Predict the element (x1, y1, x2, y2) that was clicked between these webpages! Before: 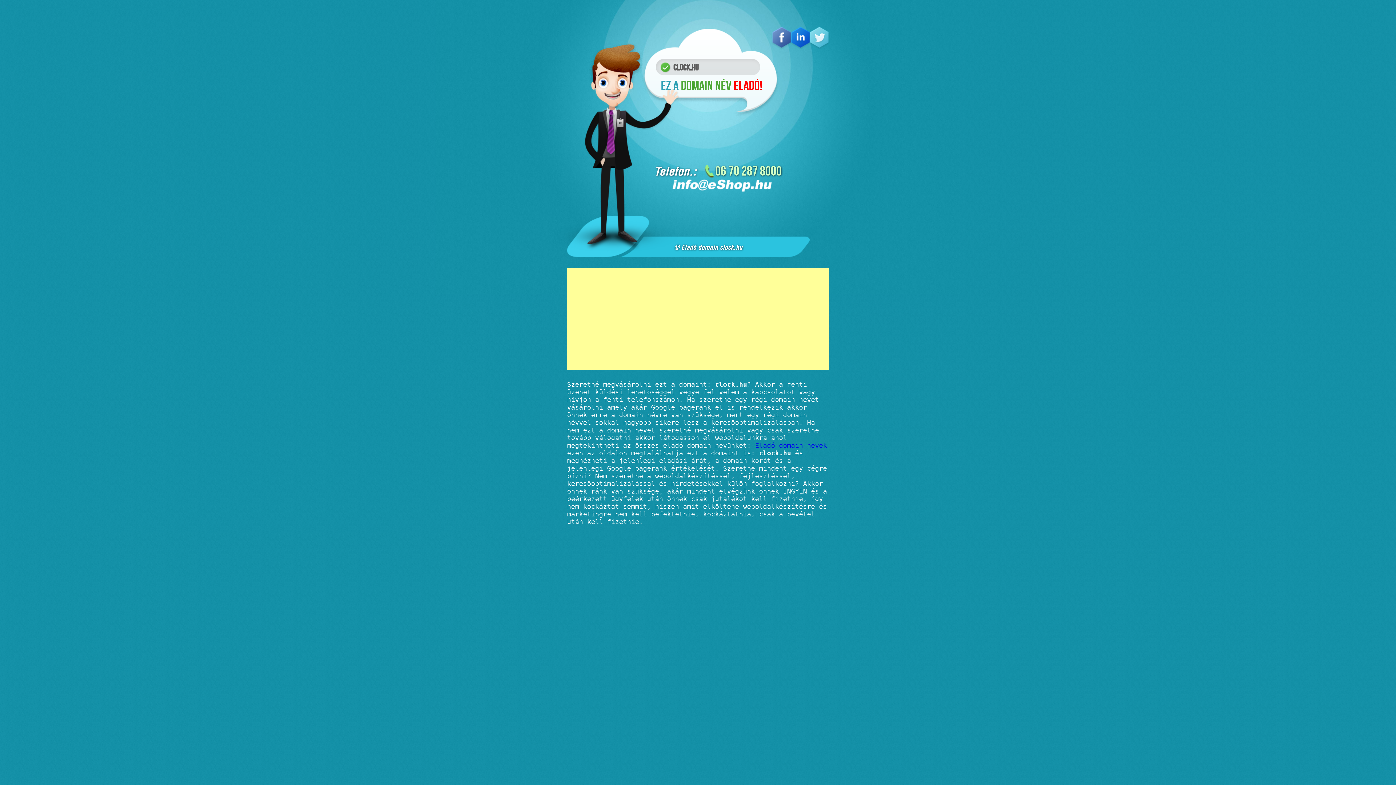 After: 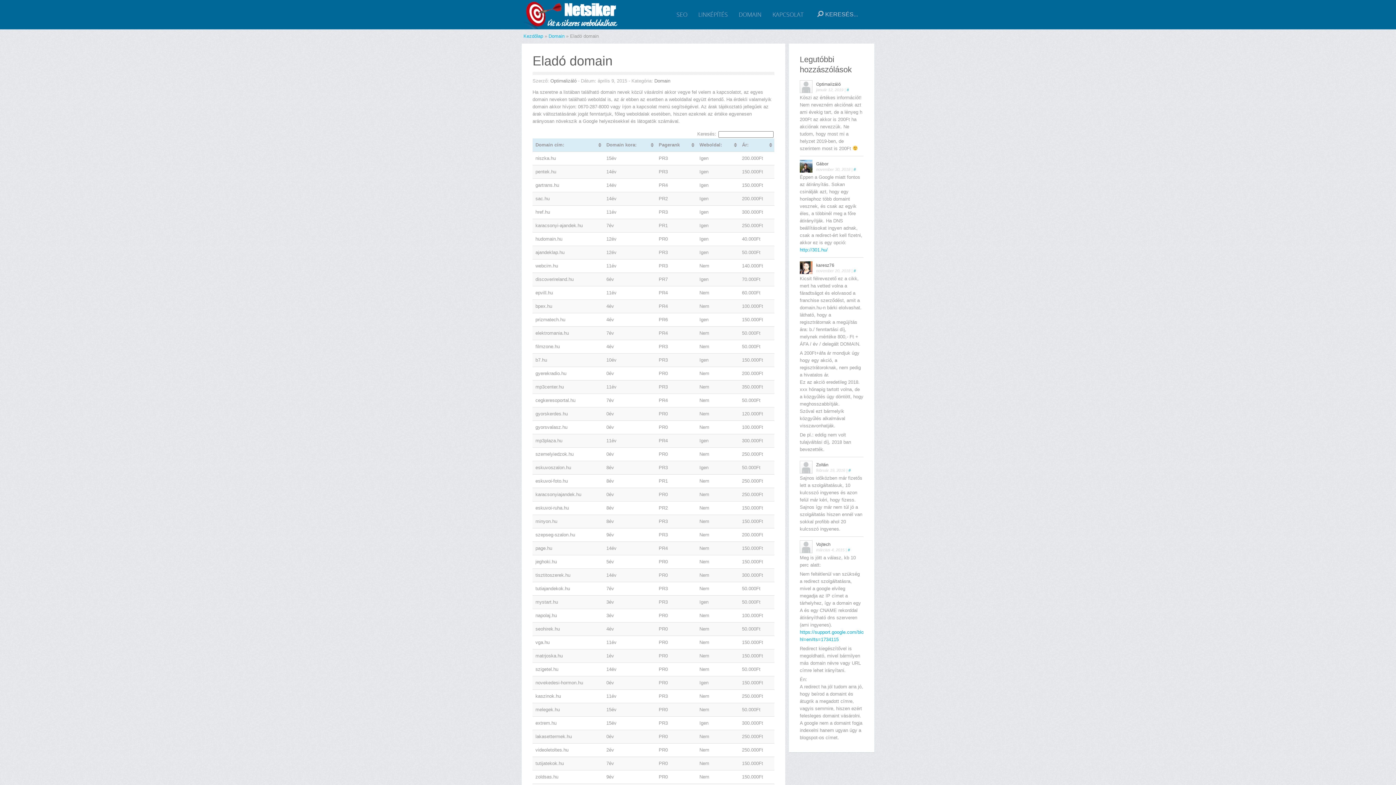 Action: bbox: (755, 441, 827, 449) label: Eladó domain nevek